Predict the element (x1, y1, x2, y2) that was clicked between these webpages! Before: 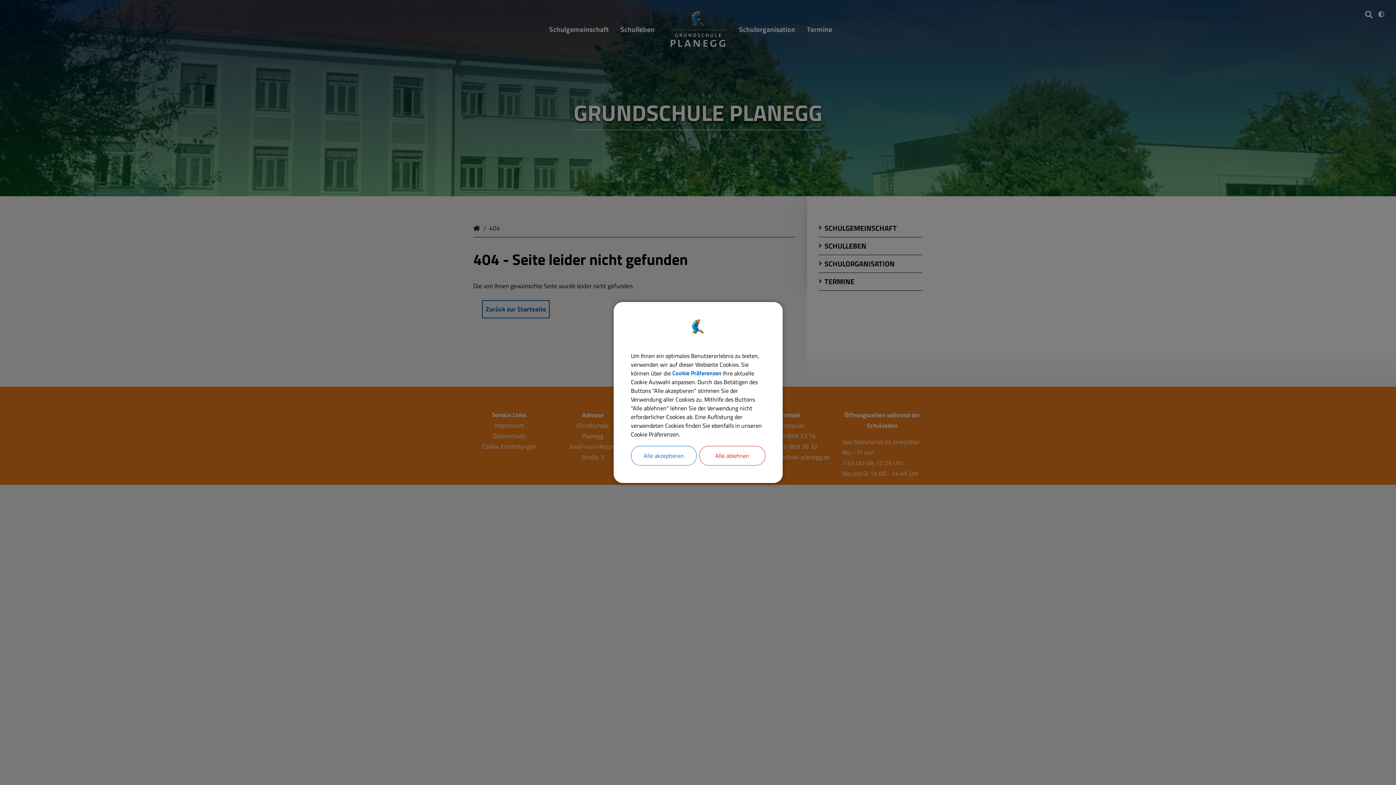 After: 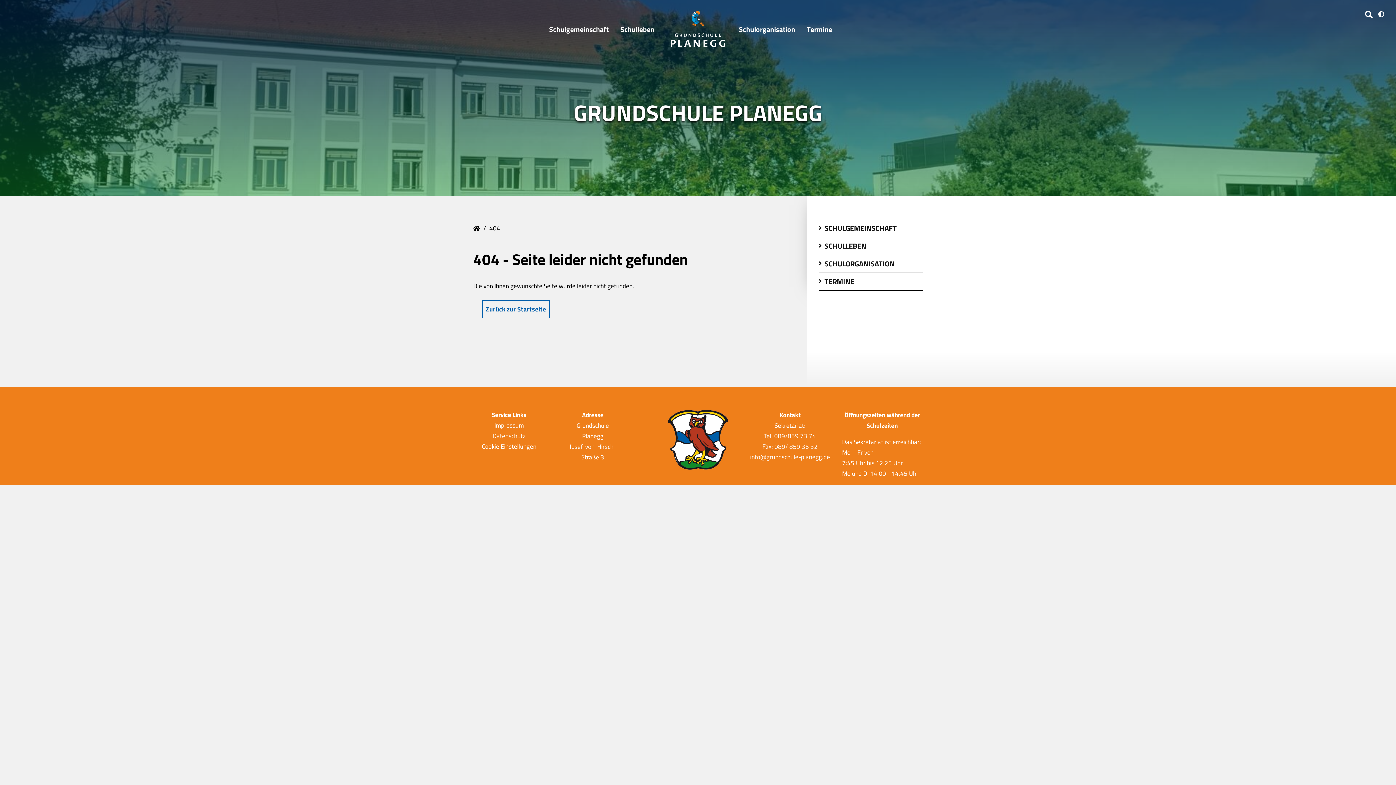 Action: bbox: (631, 446, 696, 465) label: Alle akzeptieren